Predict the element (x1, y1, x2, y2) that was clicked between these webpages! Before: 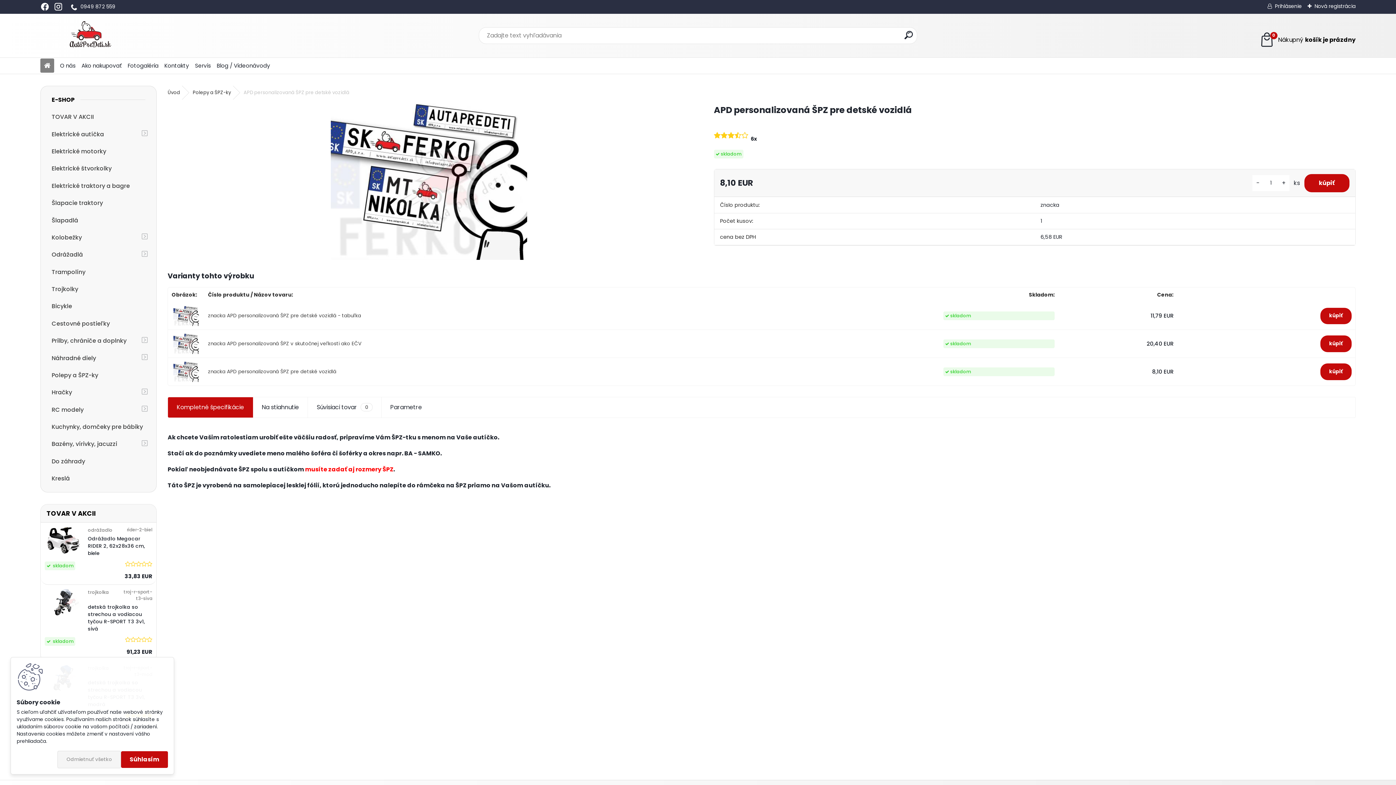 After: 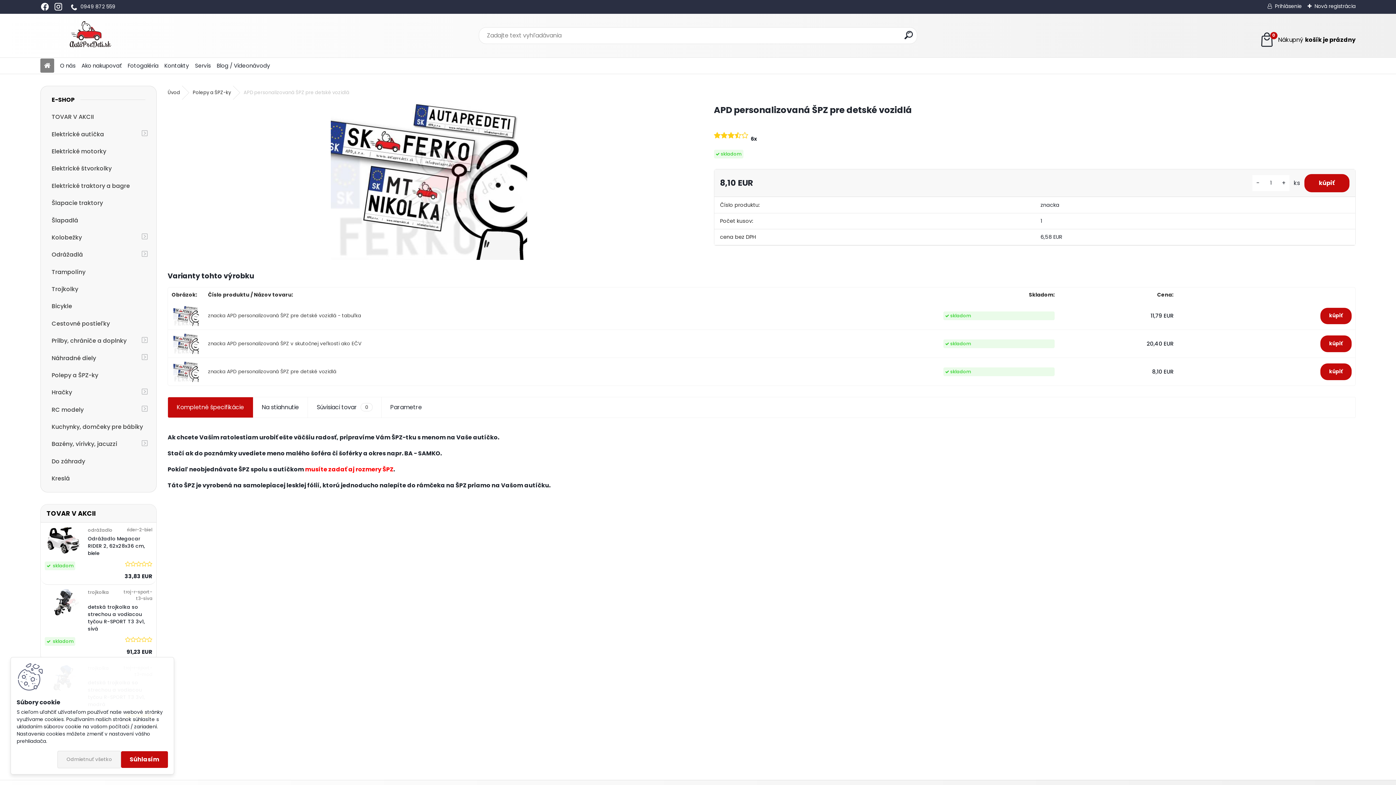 Action: bbox: (53, 2, 62, 9)